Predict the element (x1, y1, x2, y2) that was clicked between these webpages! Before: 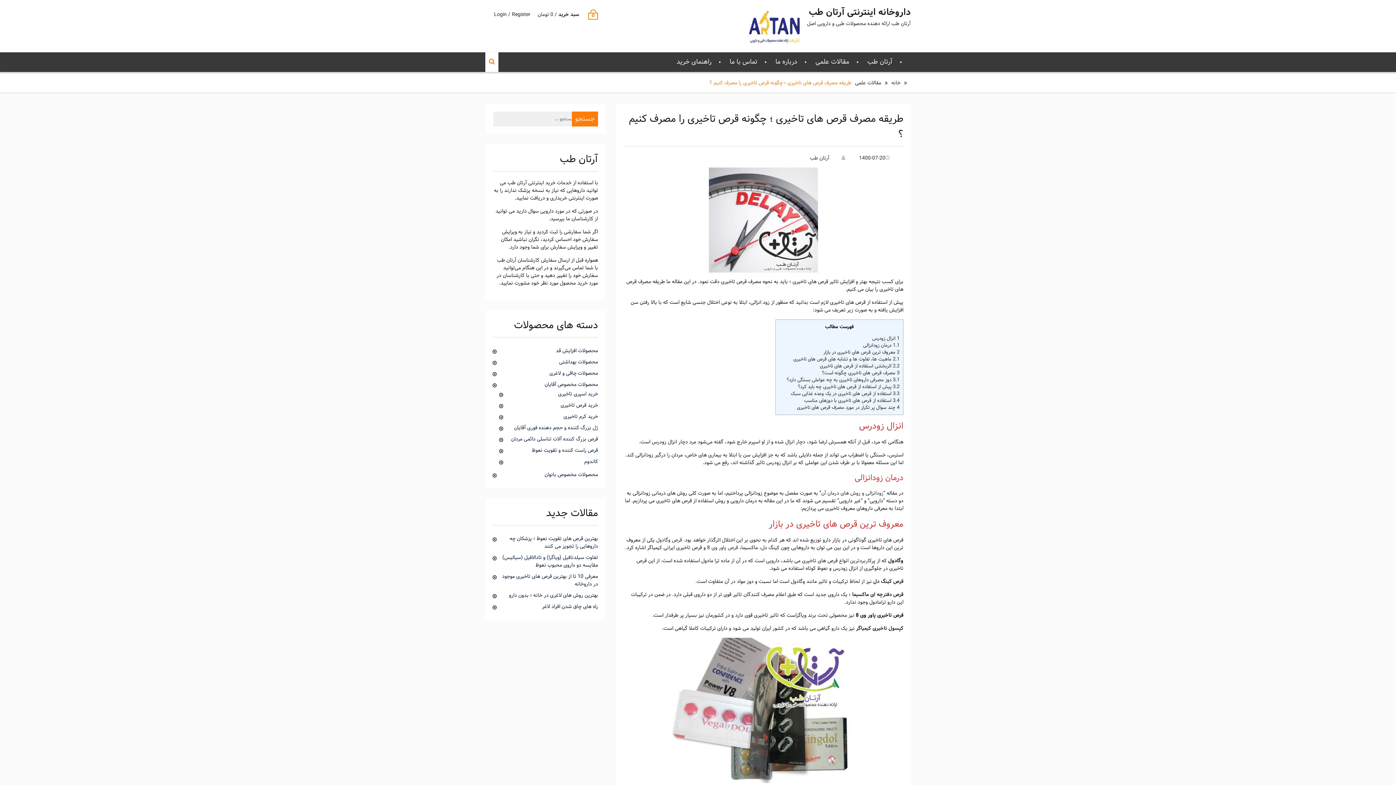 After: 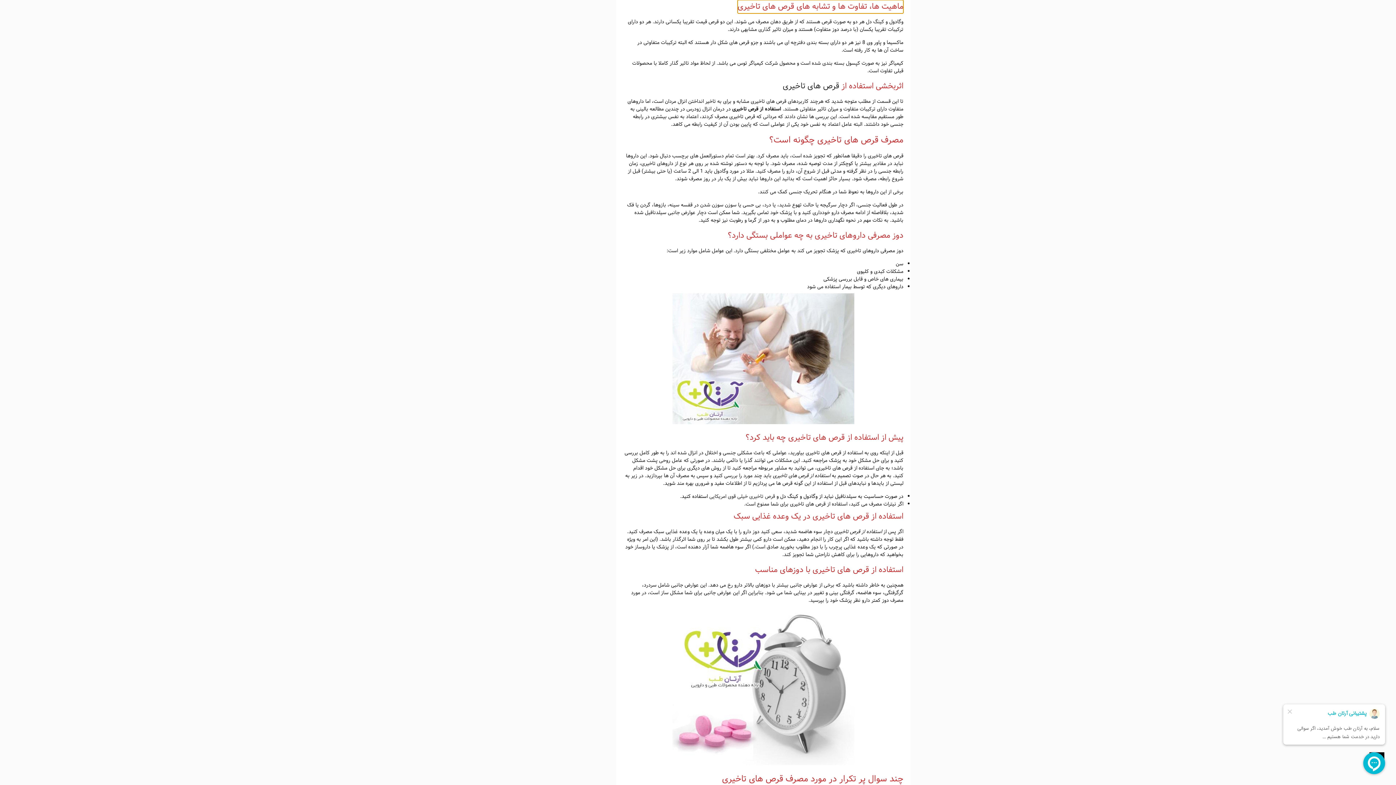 Action: bbox: (793, 355, 899, 363) label: 2.1 ماهیت ها، تفاوت ها و تشابه های قرص های تاخیری